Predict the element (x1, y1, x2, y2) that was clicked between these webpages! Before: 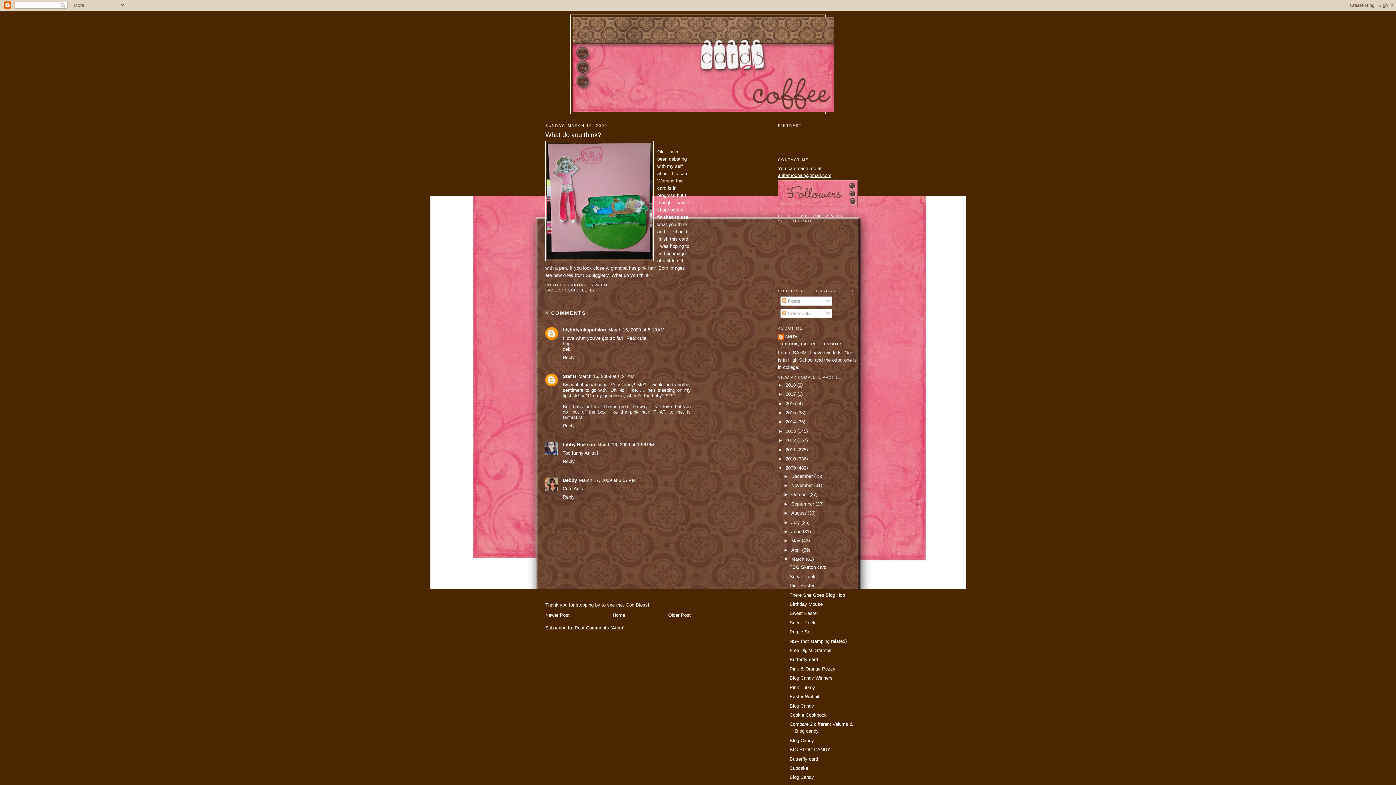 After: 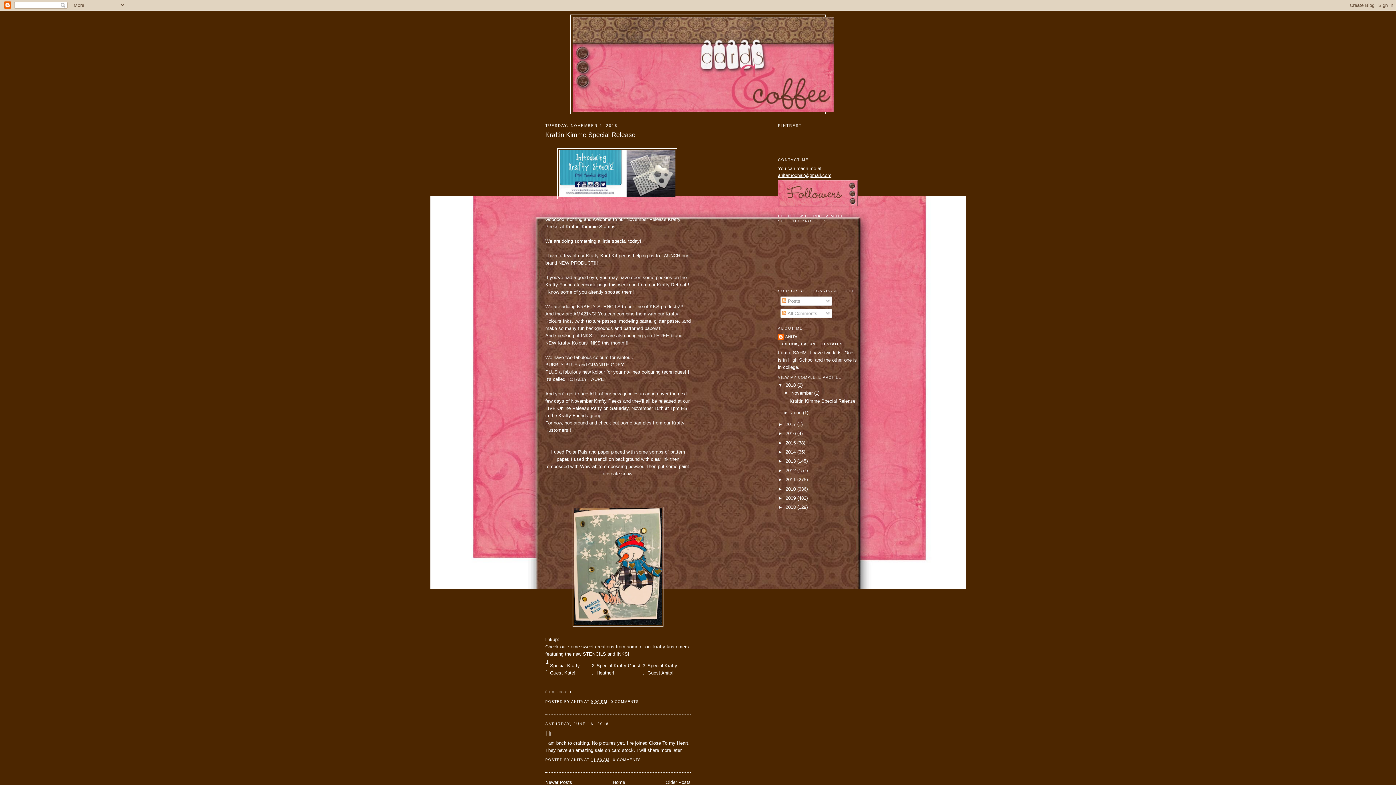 Action: bbox: (785, 382, 797, 387) label: 2018 